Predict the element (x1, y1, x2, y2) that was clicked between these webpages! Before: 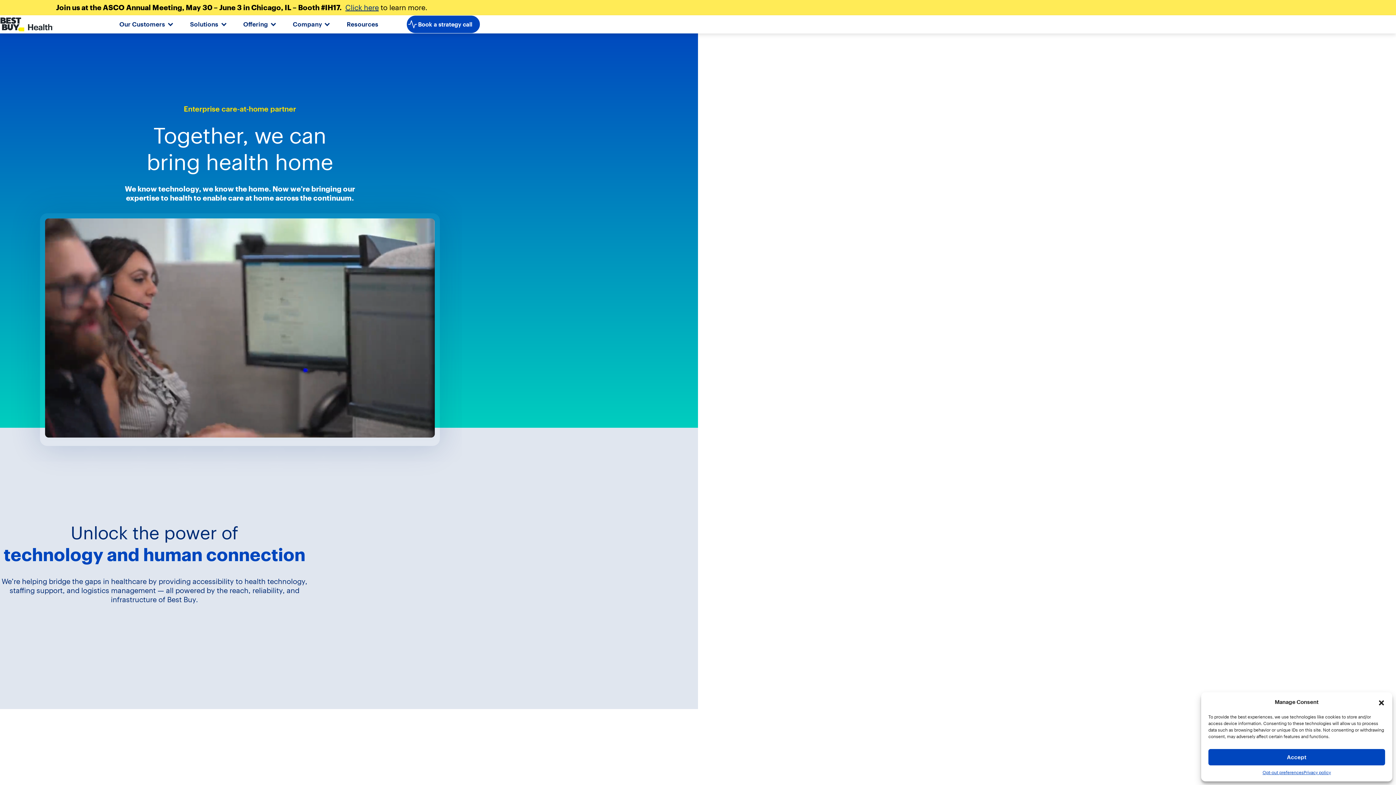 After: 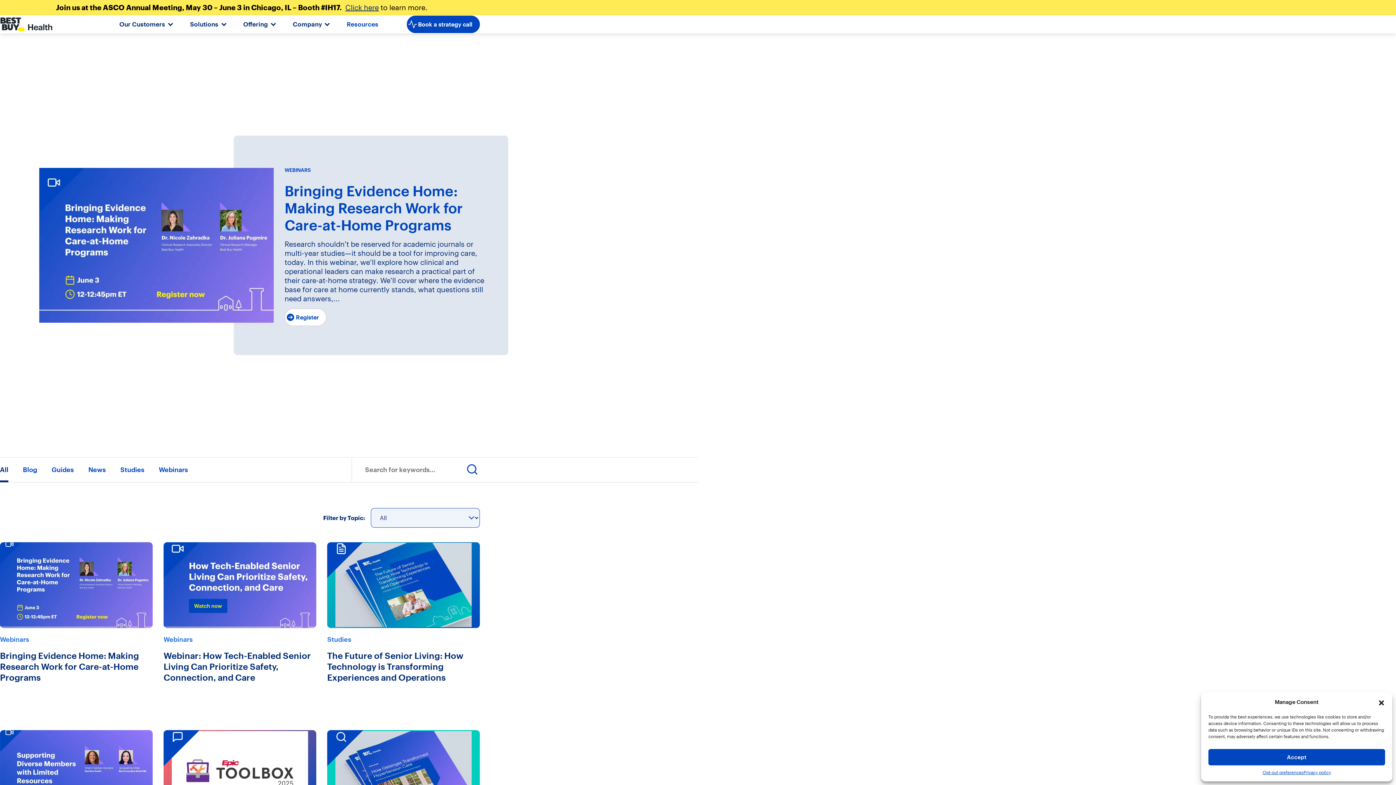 Action: bbox: (332, 18, 392, 29) label: Resources